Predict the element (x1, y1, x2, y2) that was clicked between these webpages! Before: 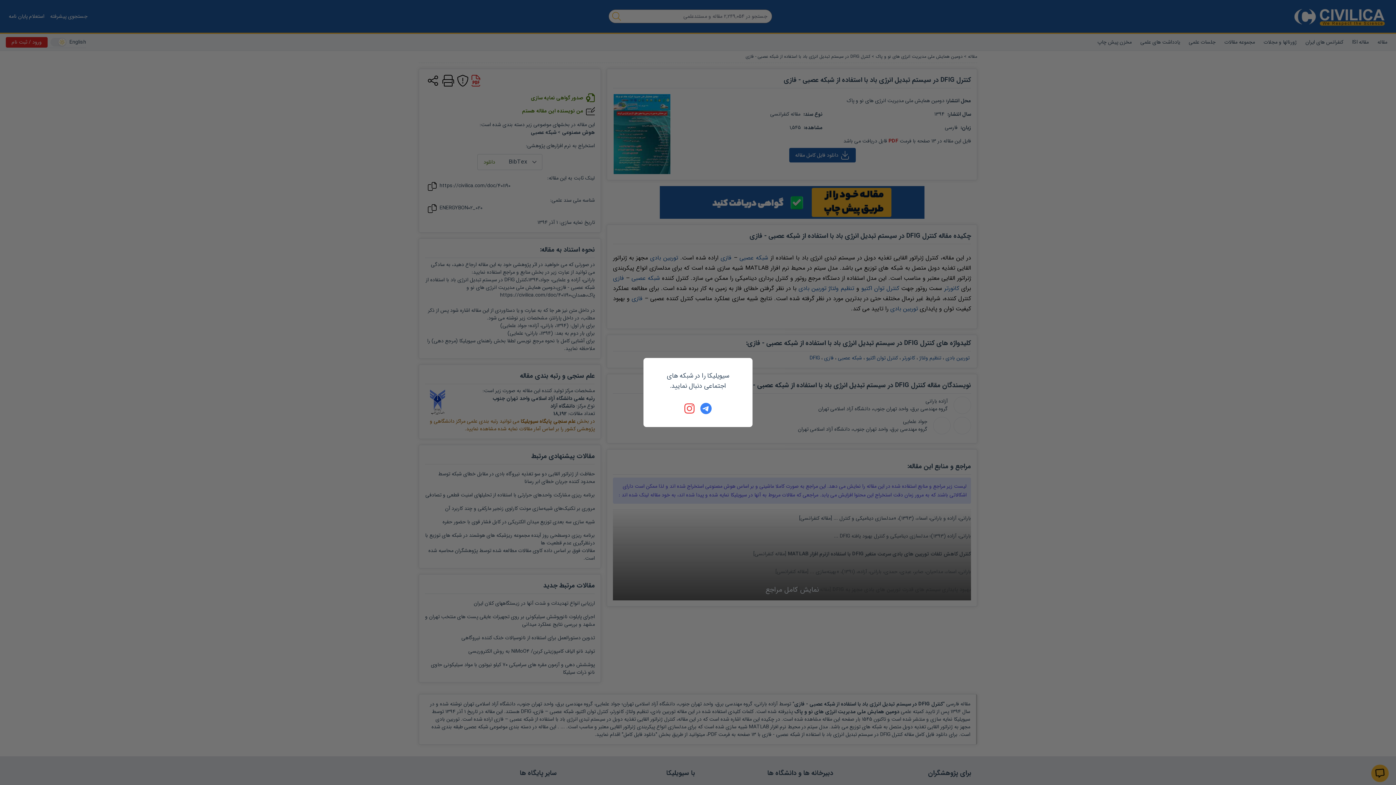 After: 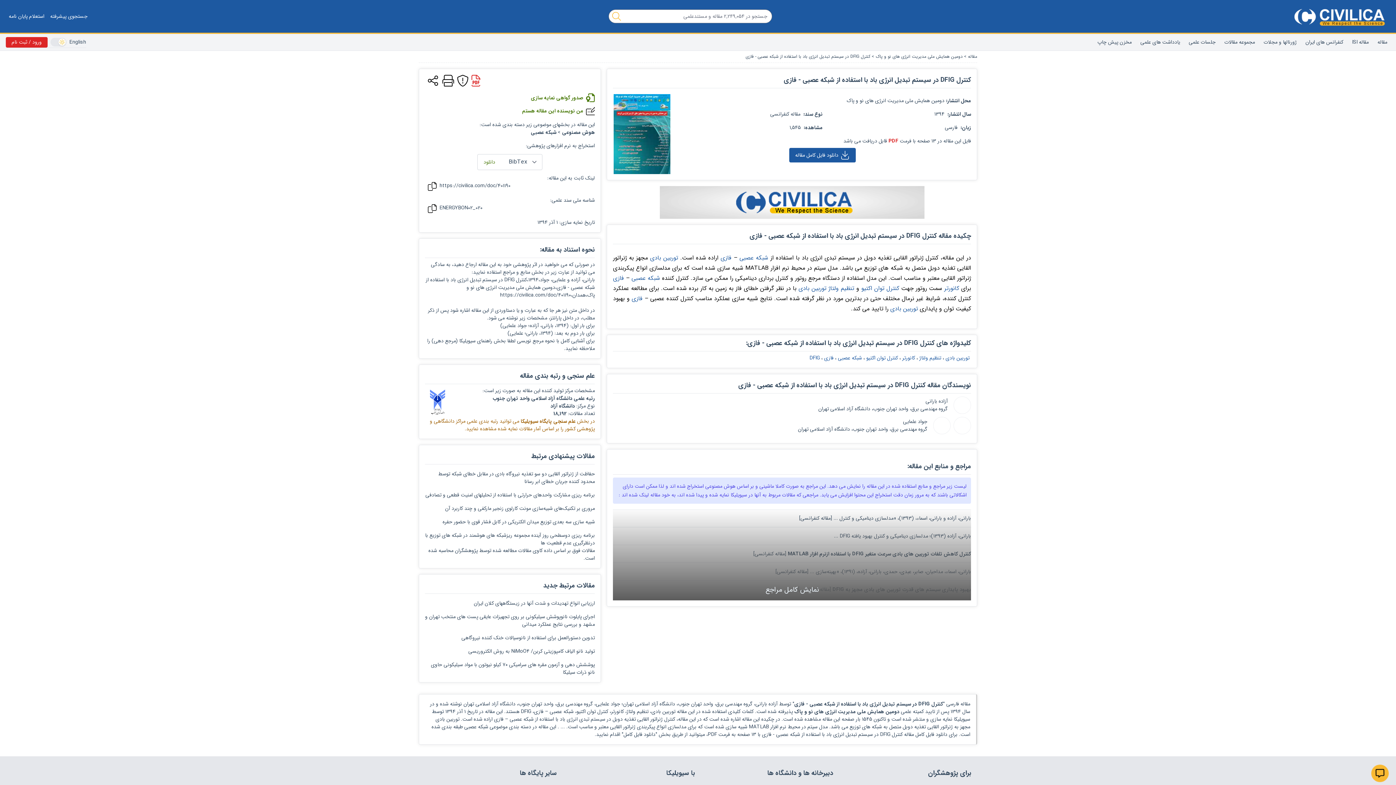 Action: bbox: (684, 402, 696, 414)